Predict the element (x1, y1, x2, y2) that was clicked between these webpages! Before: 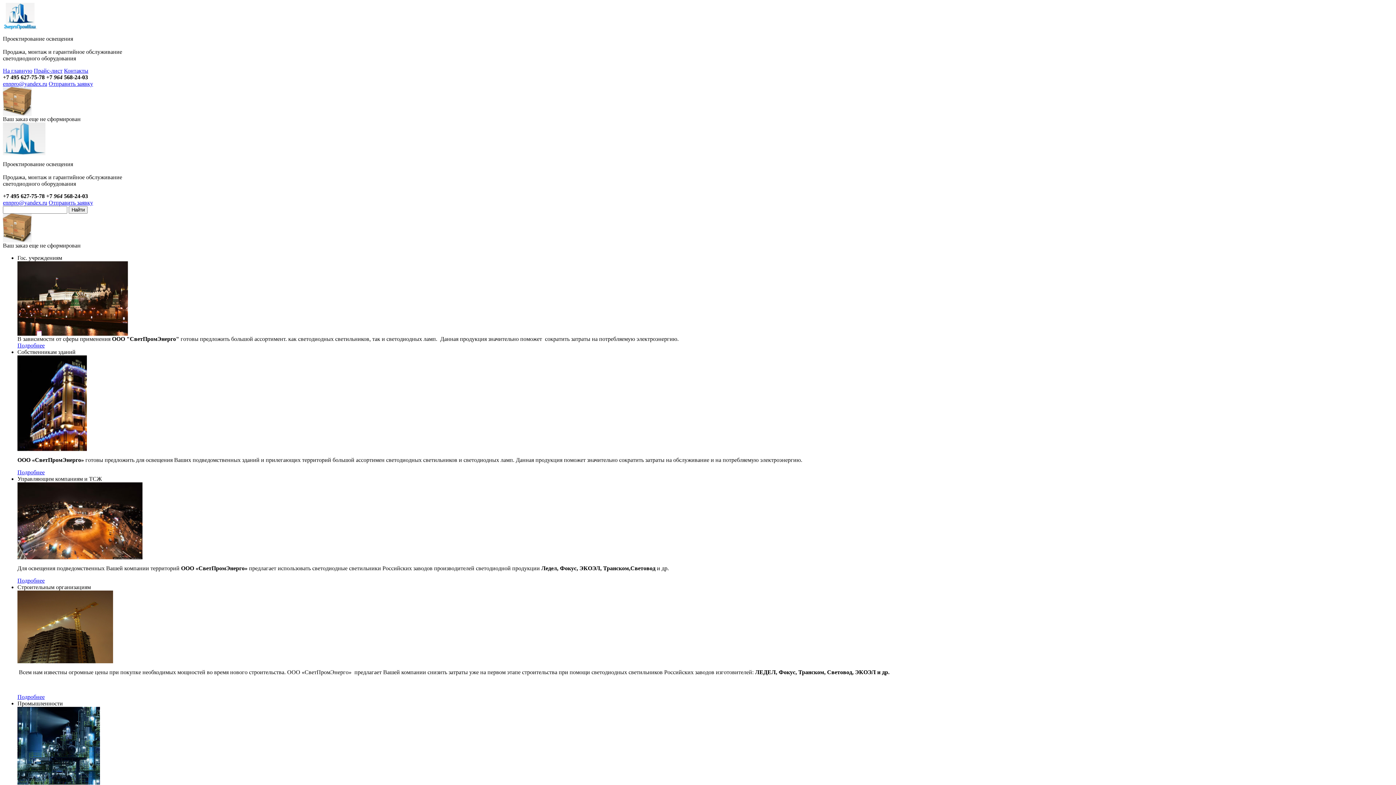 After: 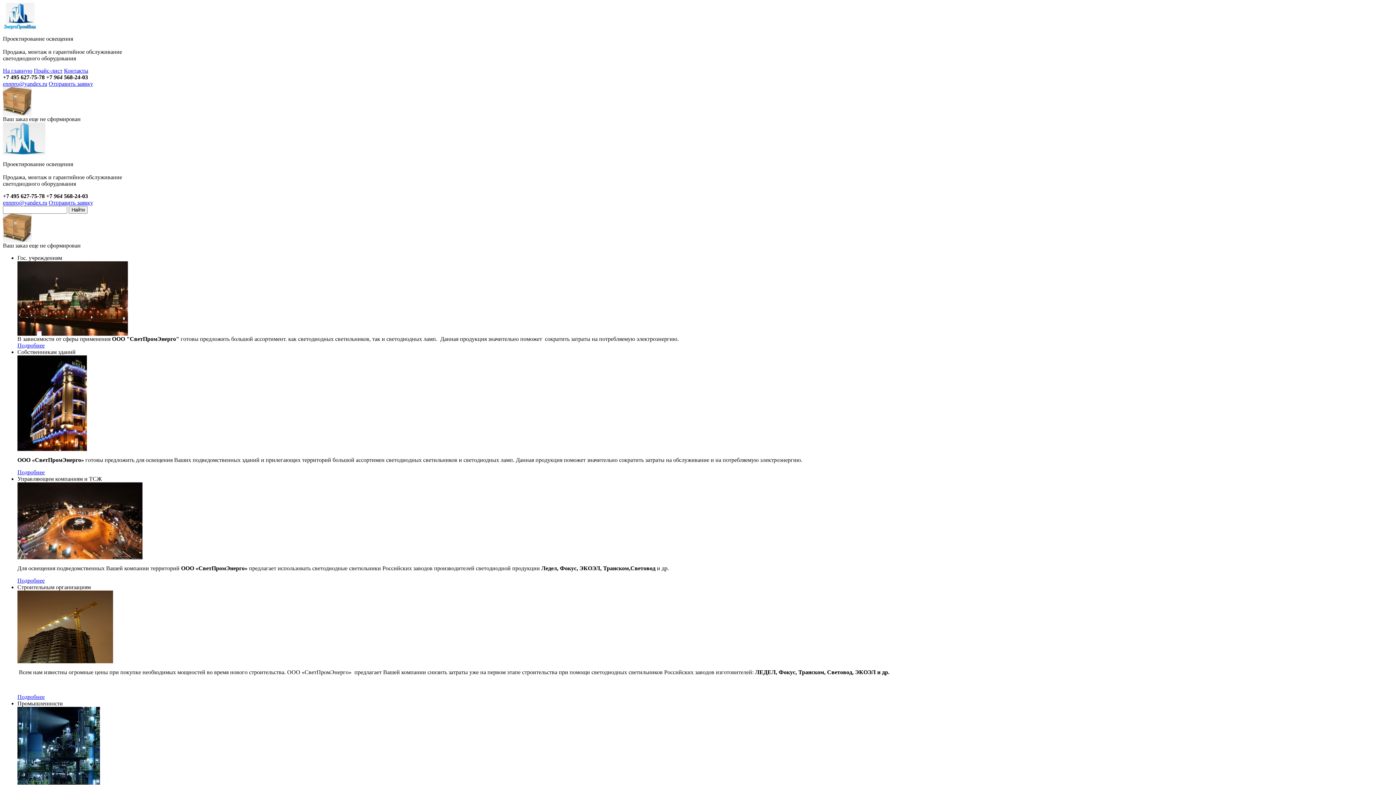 Action: label: Подробнее bbox: (17, 469, 44, 475)